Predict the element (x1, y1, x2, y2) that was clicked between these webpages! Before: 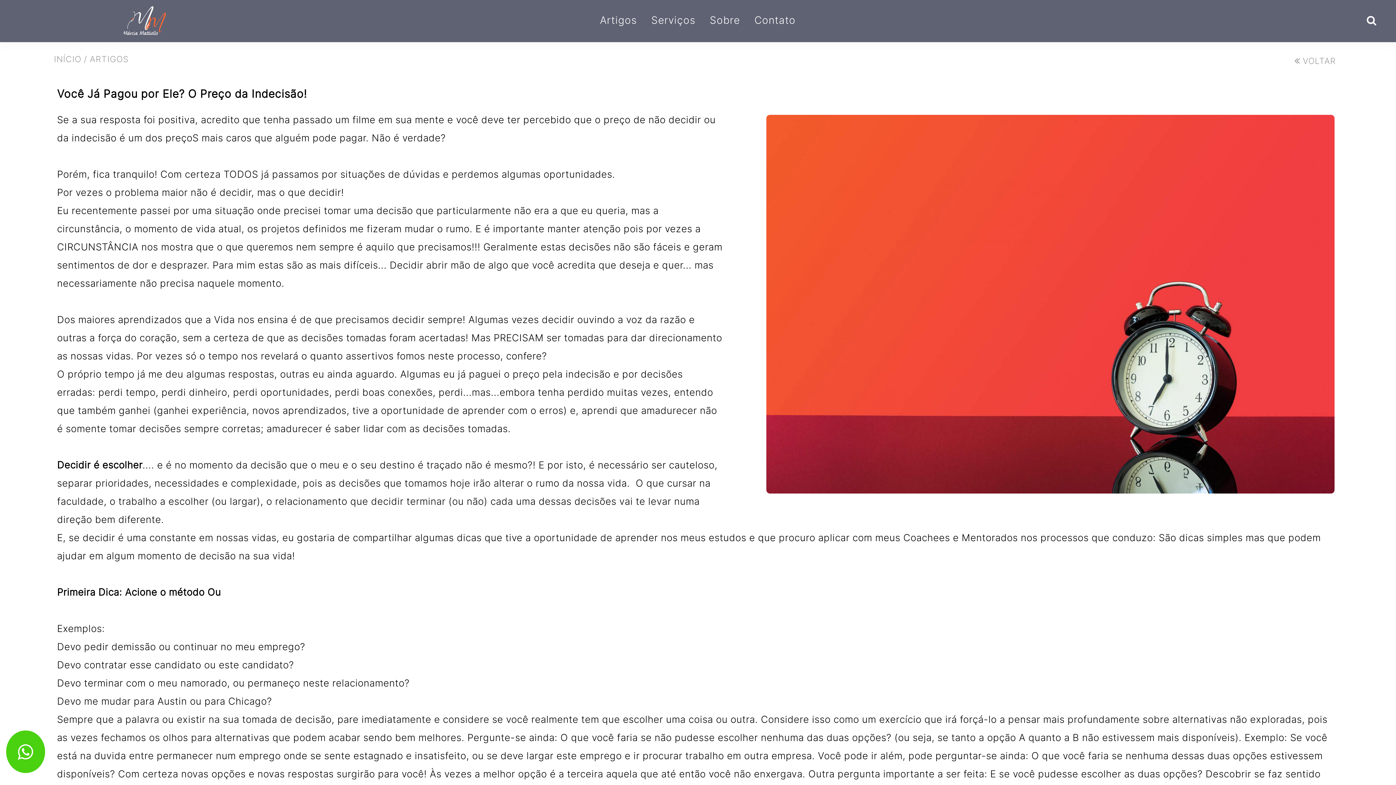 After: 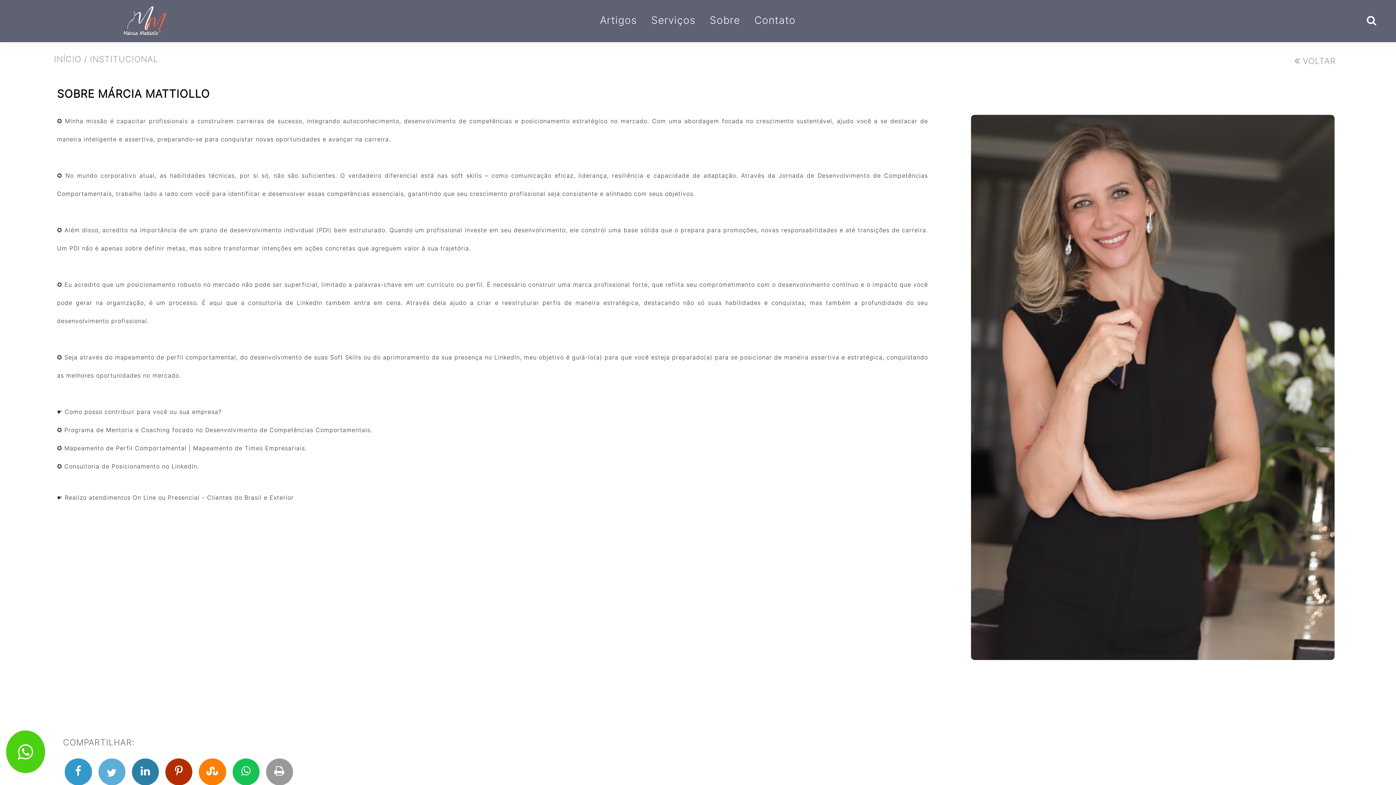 Action: bbox: (705, 9, 744, 30) label: Sobre